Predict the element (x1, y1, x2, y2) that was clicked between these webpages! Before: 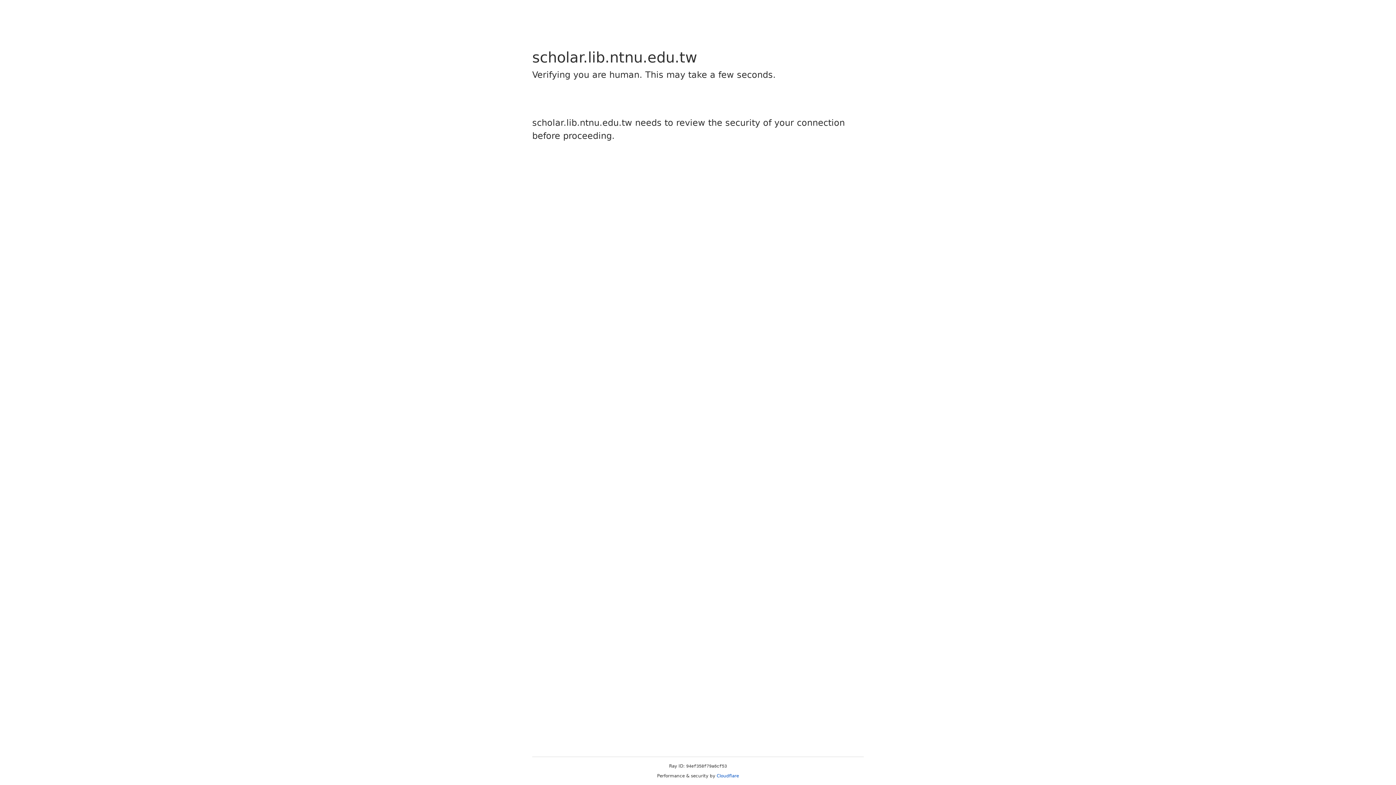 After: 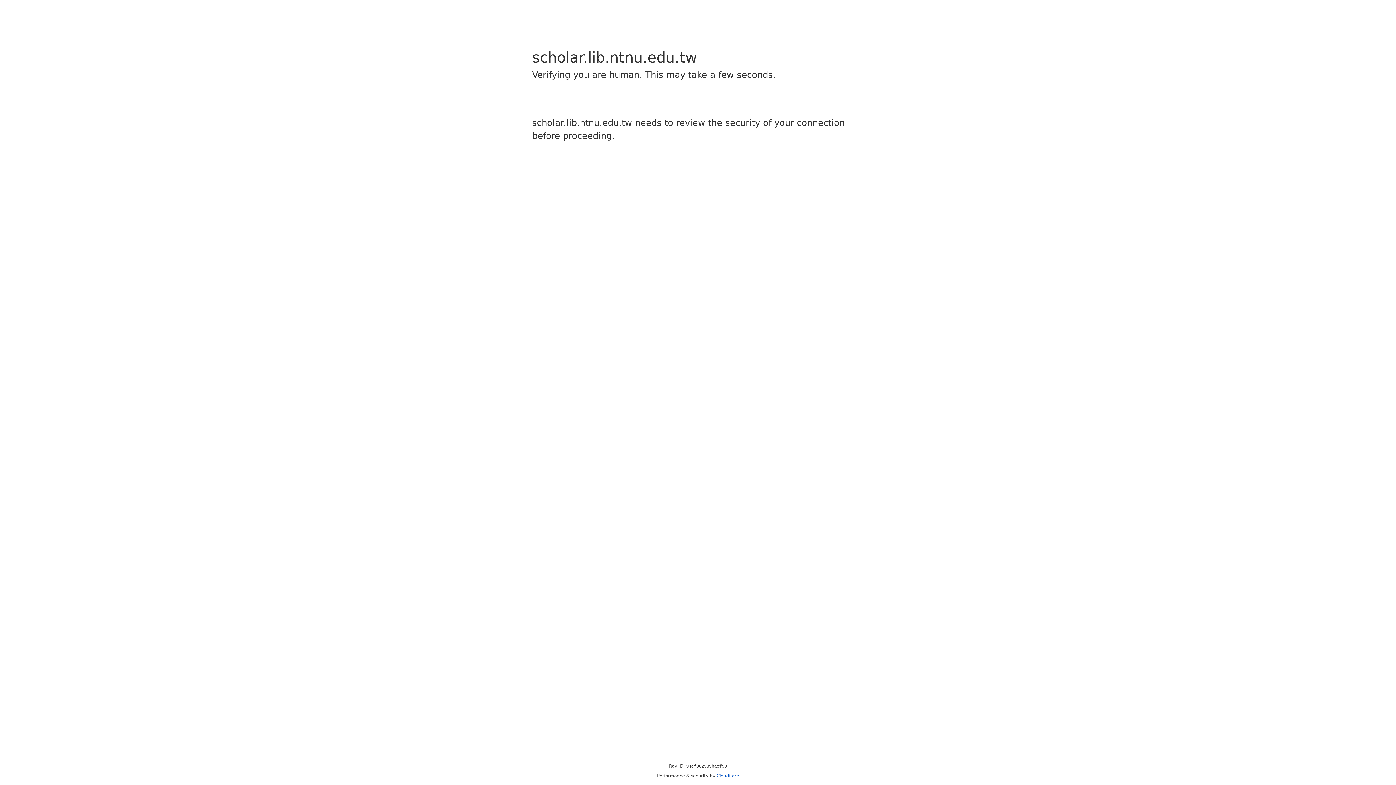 Action: label: Cloudflare bbox: (716, 773, 739, 778)